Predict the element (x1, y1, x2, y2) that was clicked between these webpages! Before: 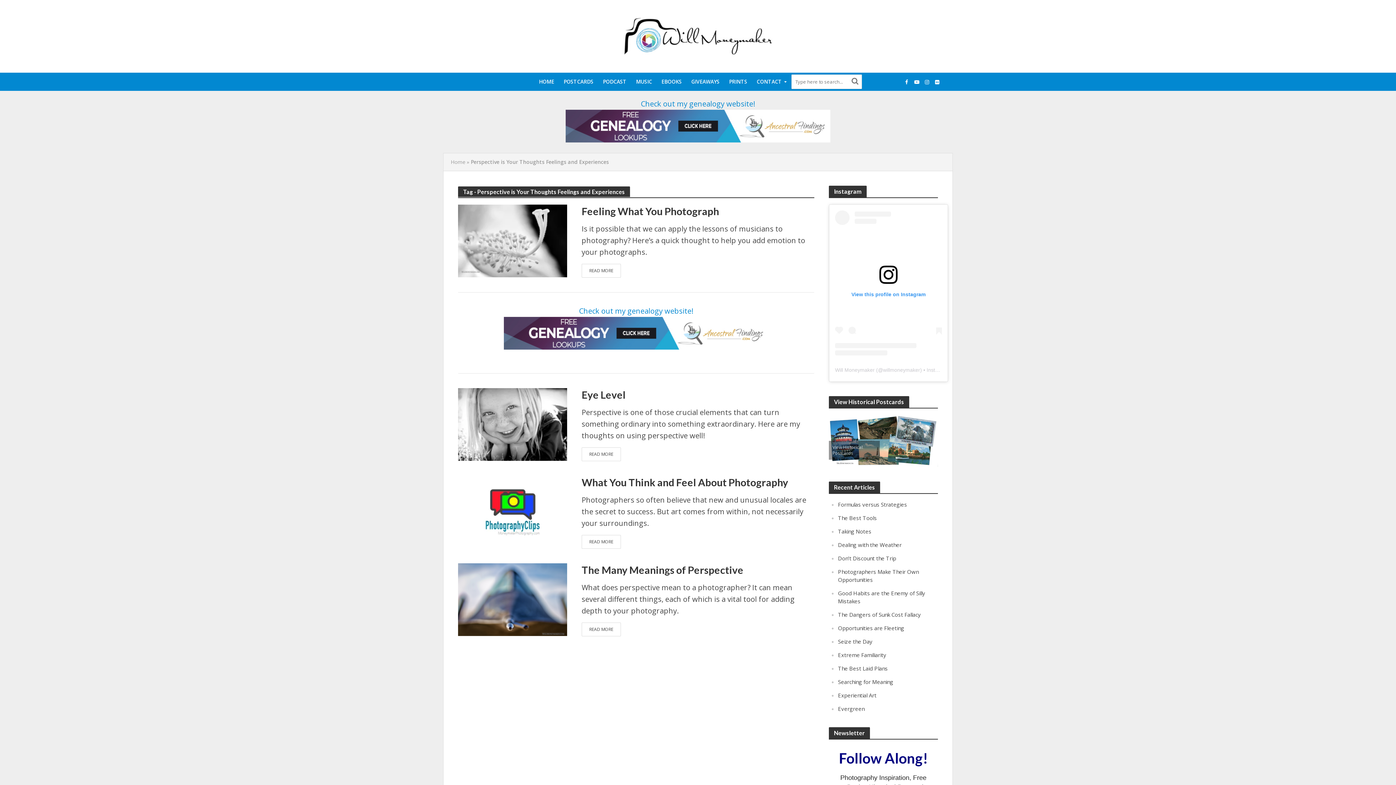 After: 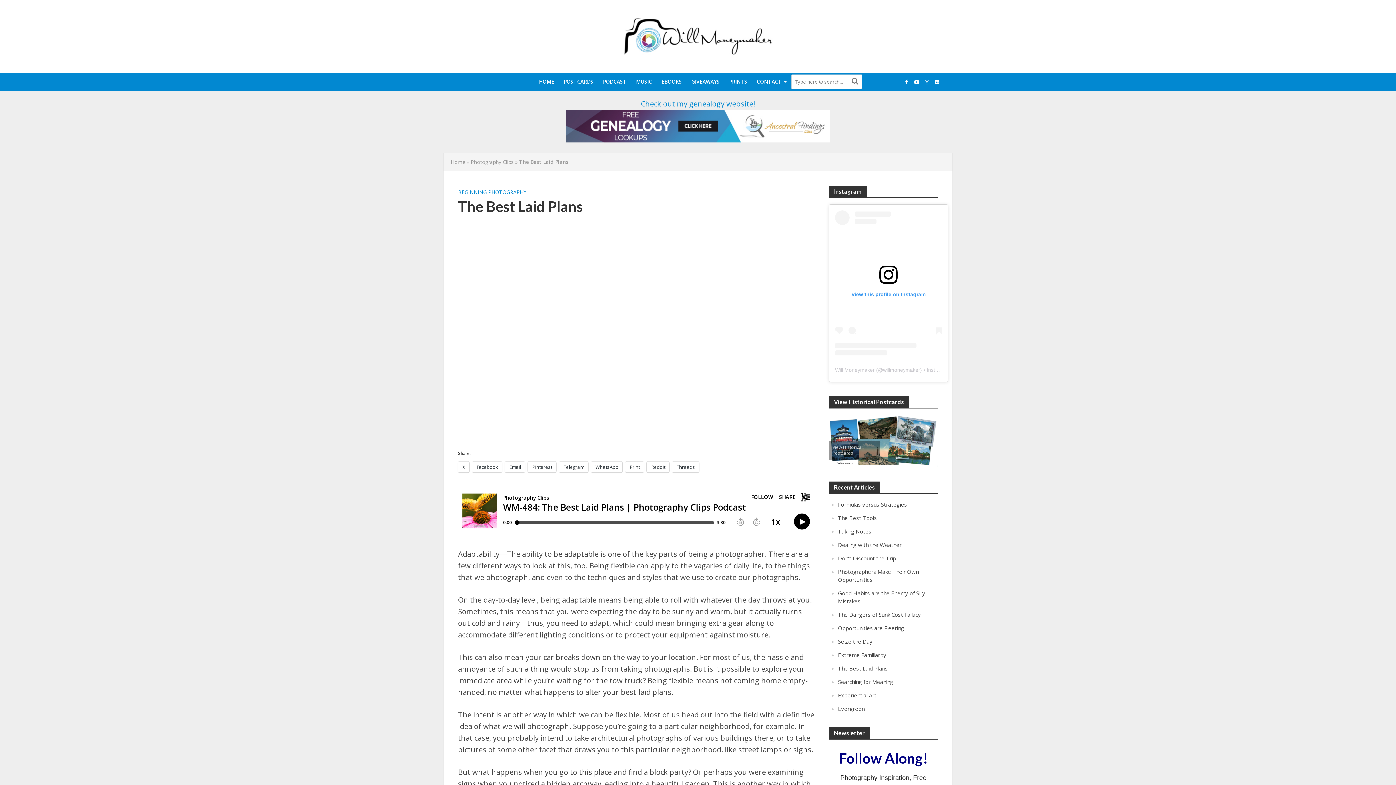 Action: bbox: (838, 665, 888, 672) label: The Best Laid Plans